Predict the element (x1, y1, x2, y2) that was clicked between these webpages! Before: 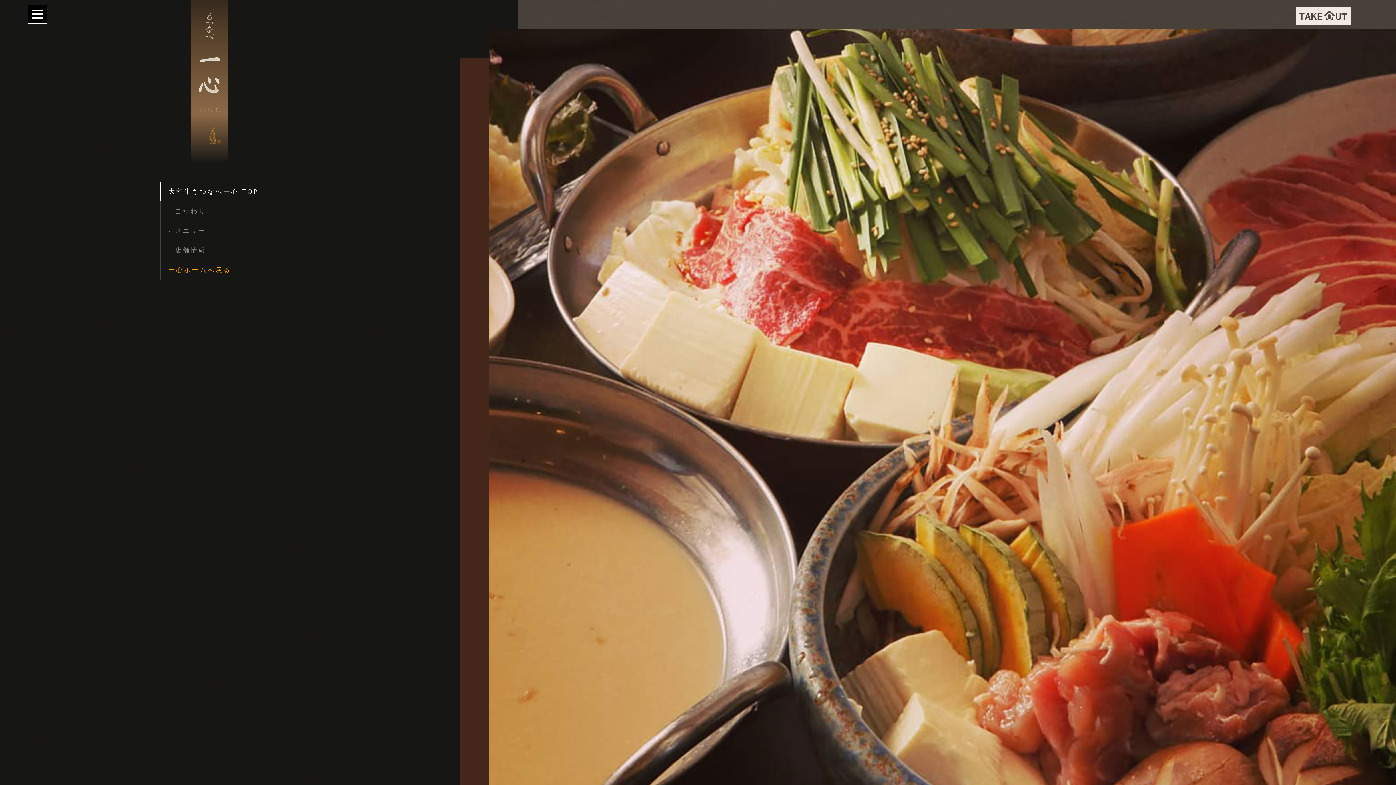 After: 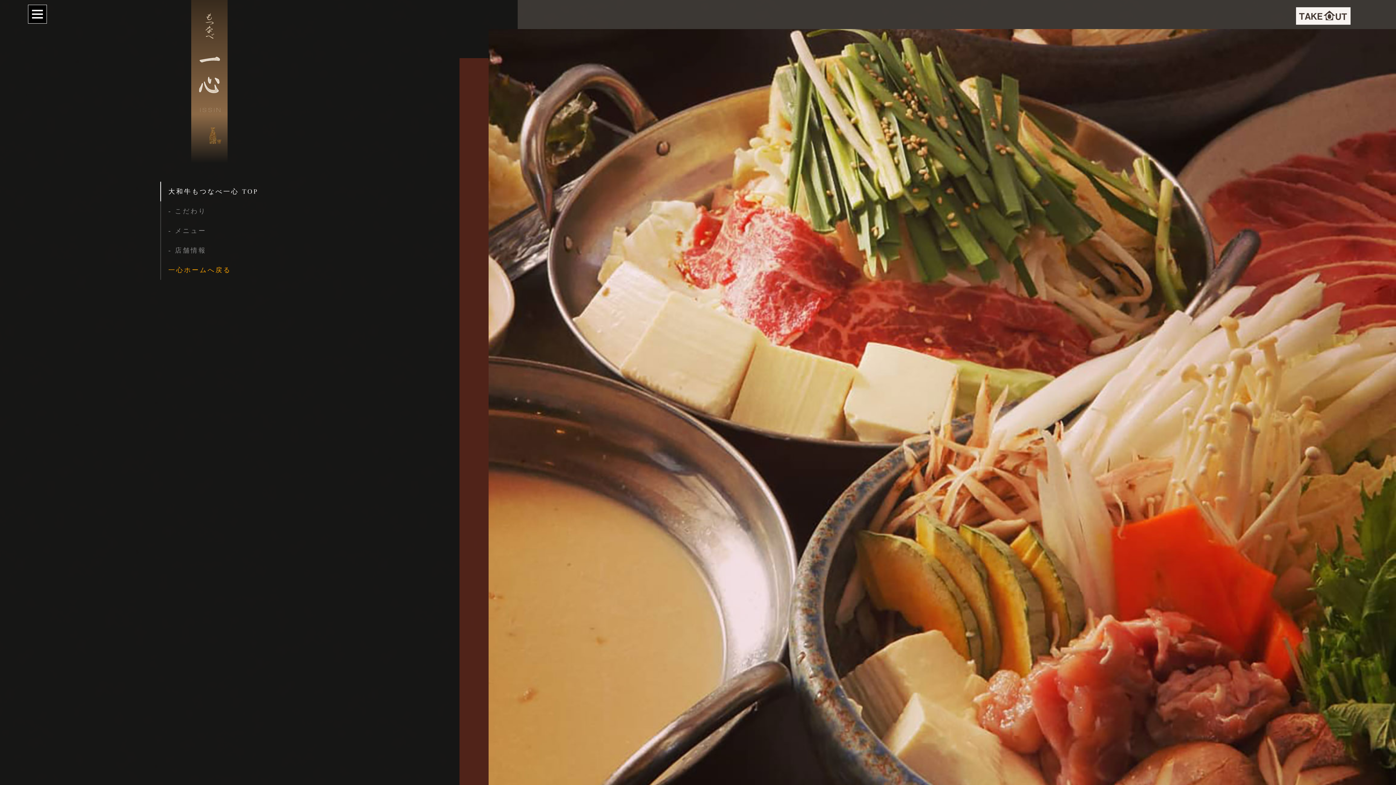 Action: label: 大和牛もつなべ一心 TOP bbox: (161, 181, 258, 201)